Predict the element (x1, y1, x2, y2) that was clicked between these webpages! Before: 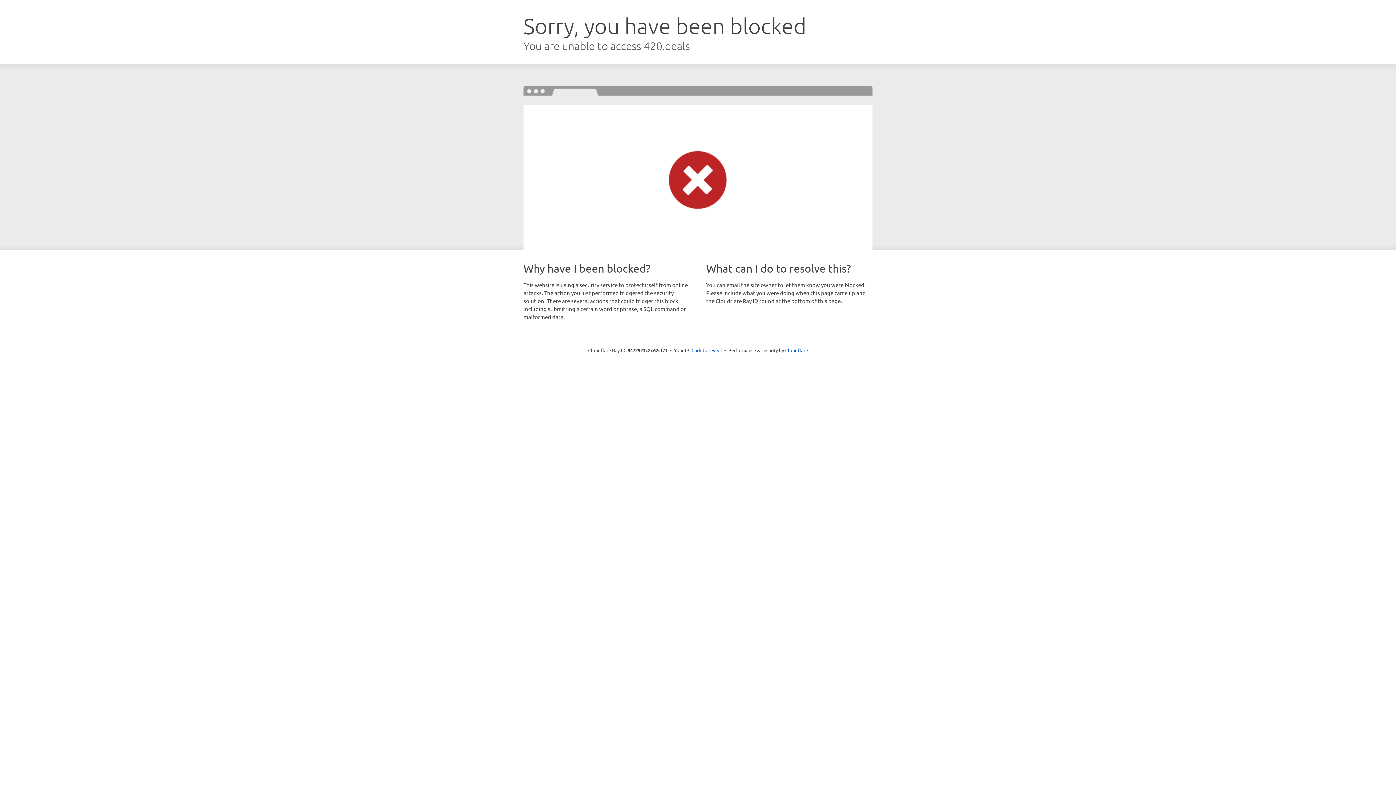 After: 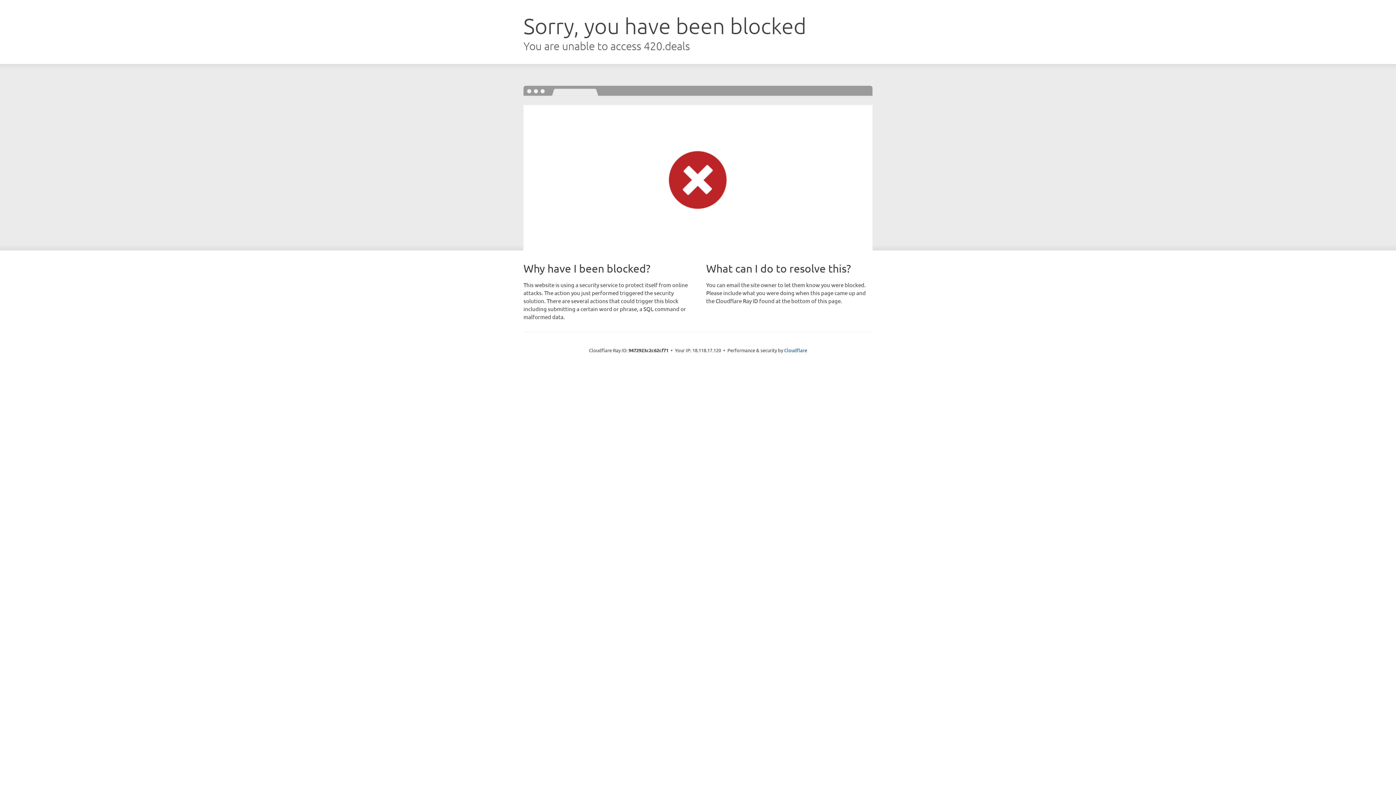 Action: bbox: (691, 346, 722, 353) label: Click to reveal